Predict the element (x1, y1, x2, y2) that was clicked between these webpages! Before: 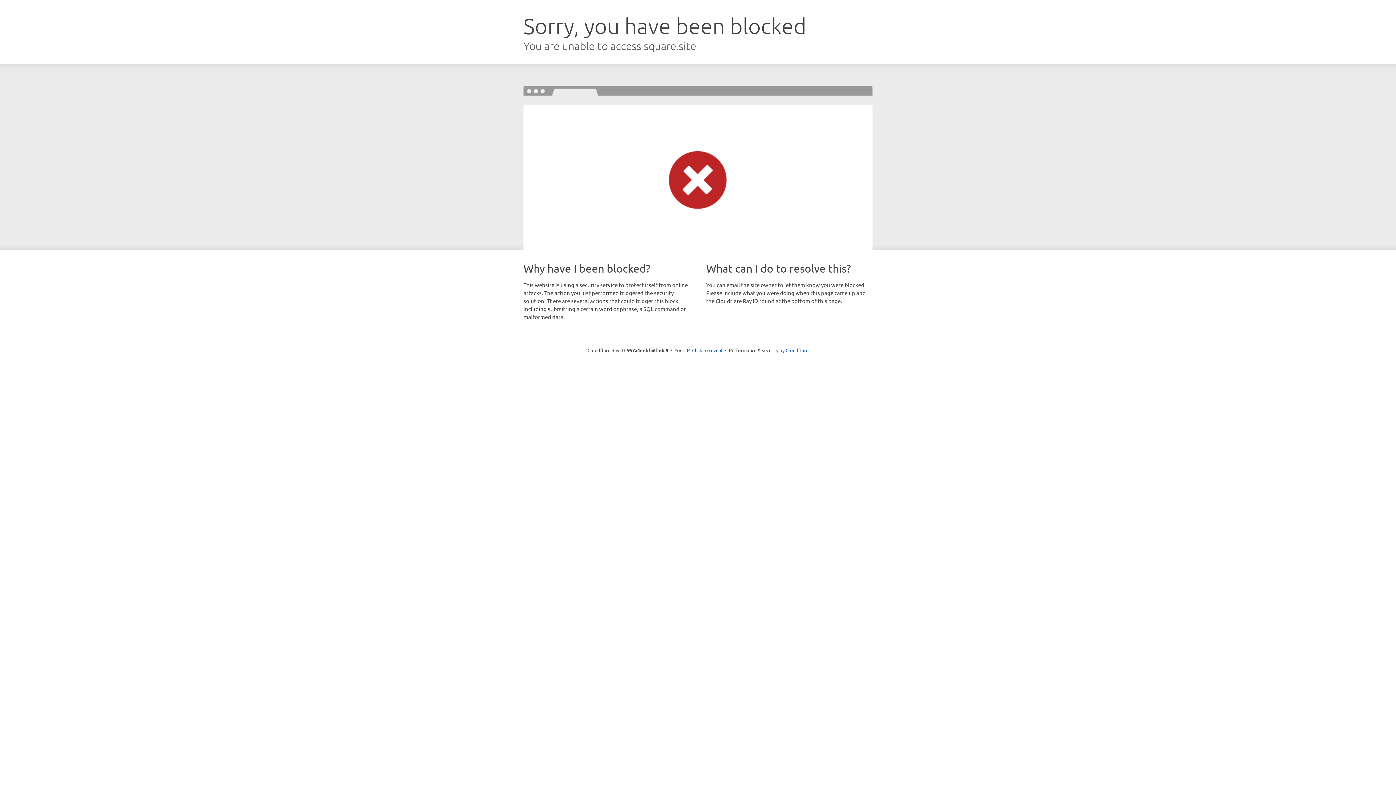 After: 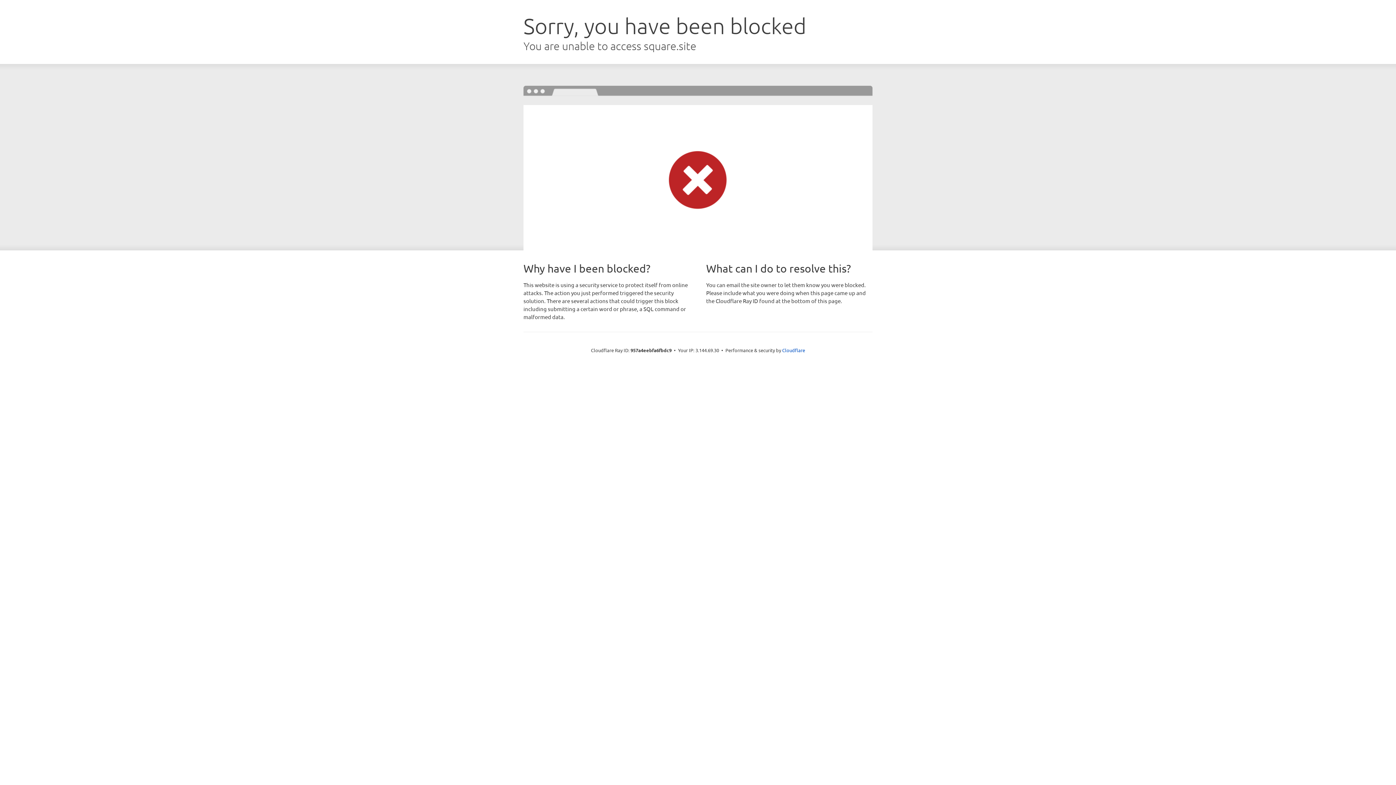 Action: bbox: (692, 346, 722, 353) label: Click to reveal